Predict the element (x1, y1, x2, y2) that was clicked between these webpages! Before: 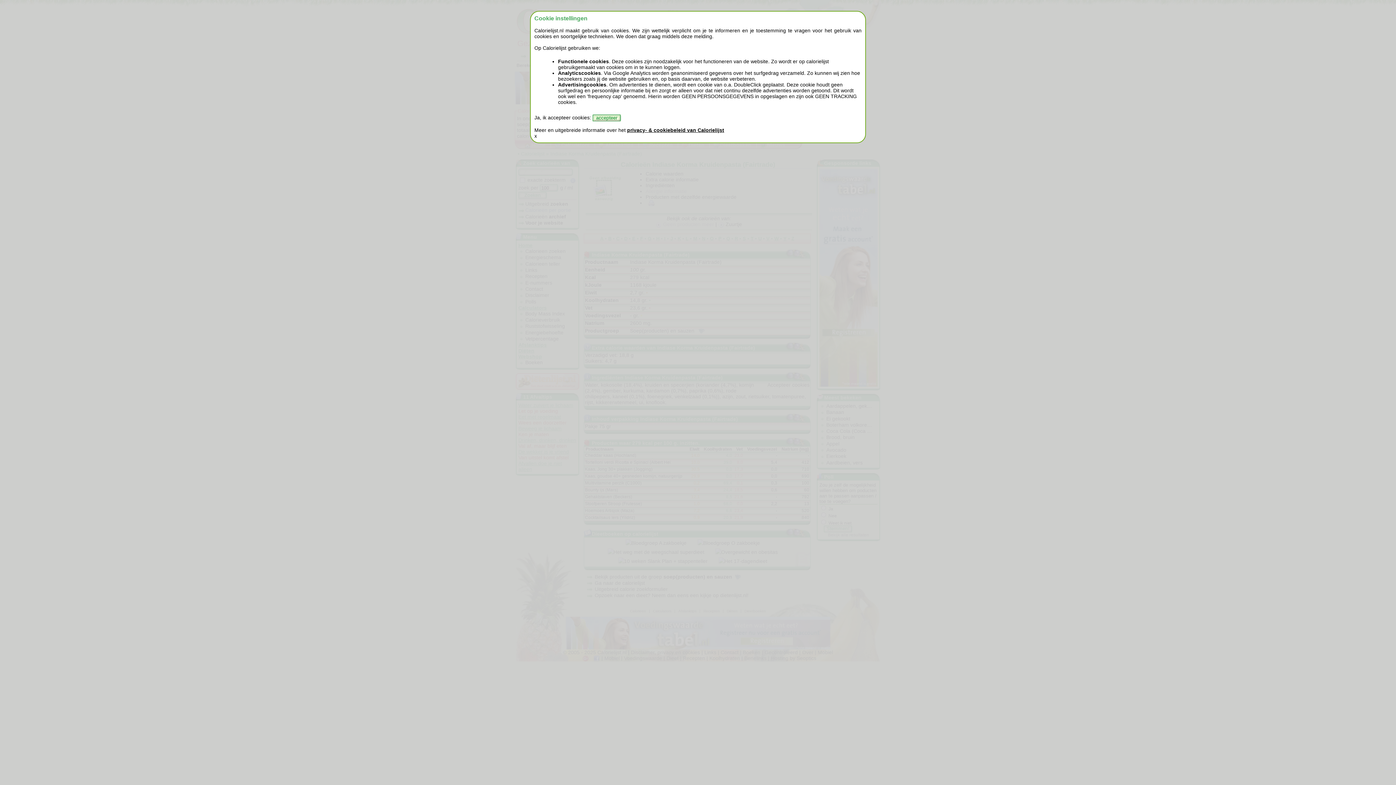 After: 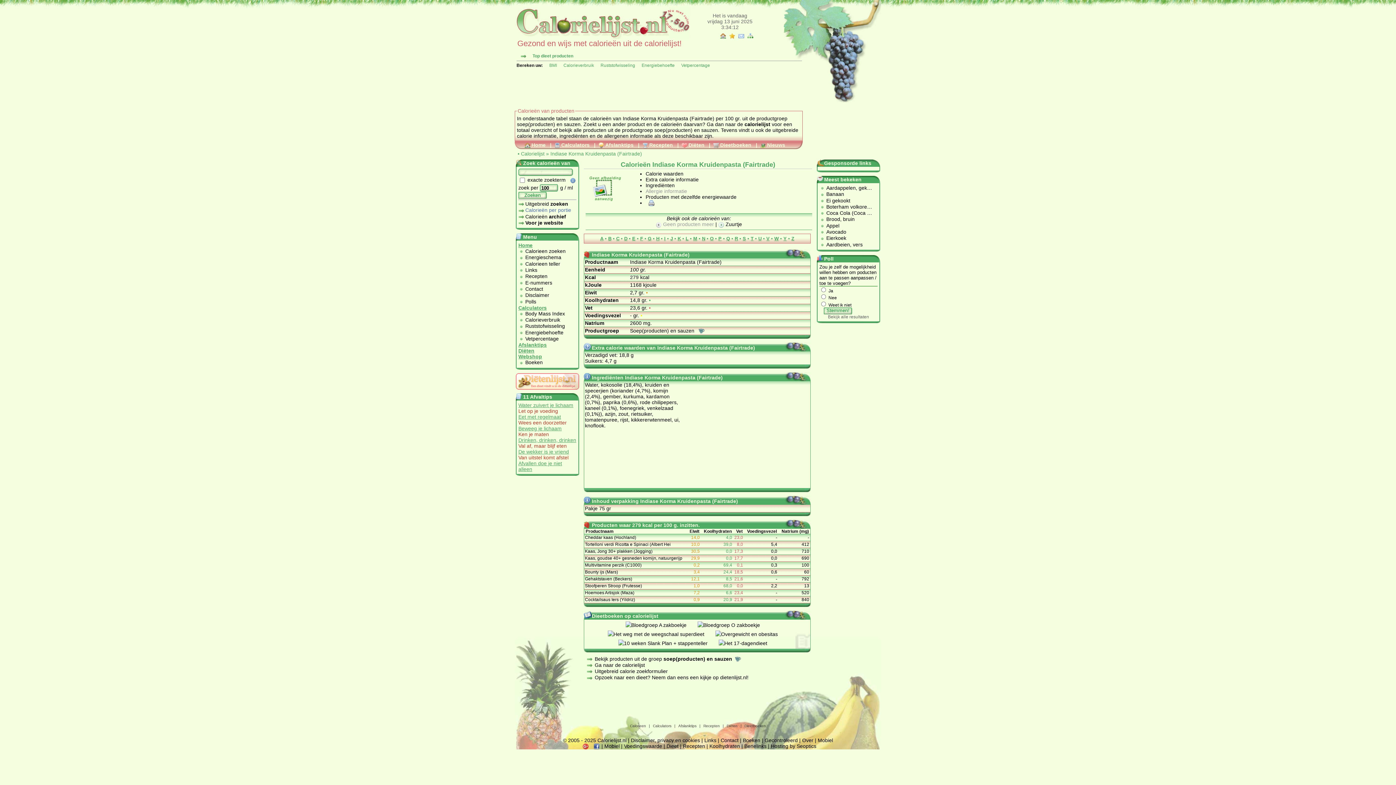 Action: label: accepteer bbox: (592, 114, 621, 121)